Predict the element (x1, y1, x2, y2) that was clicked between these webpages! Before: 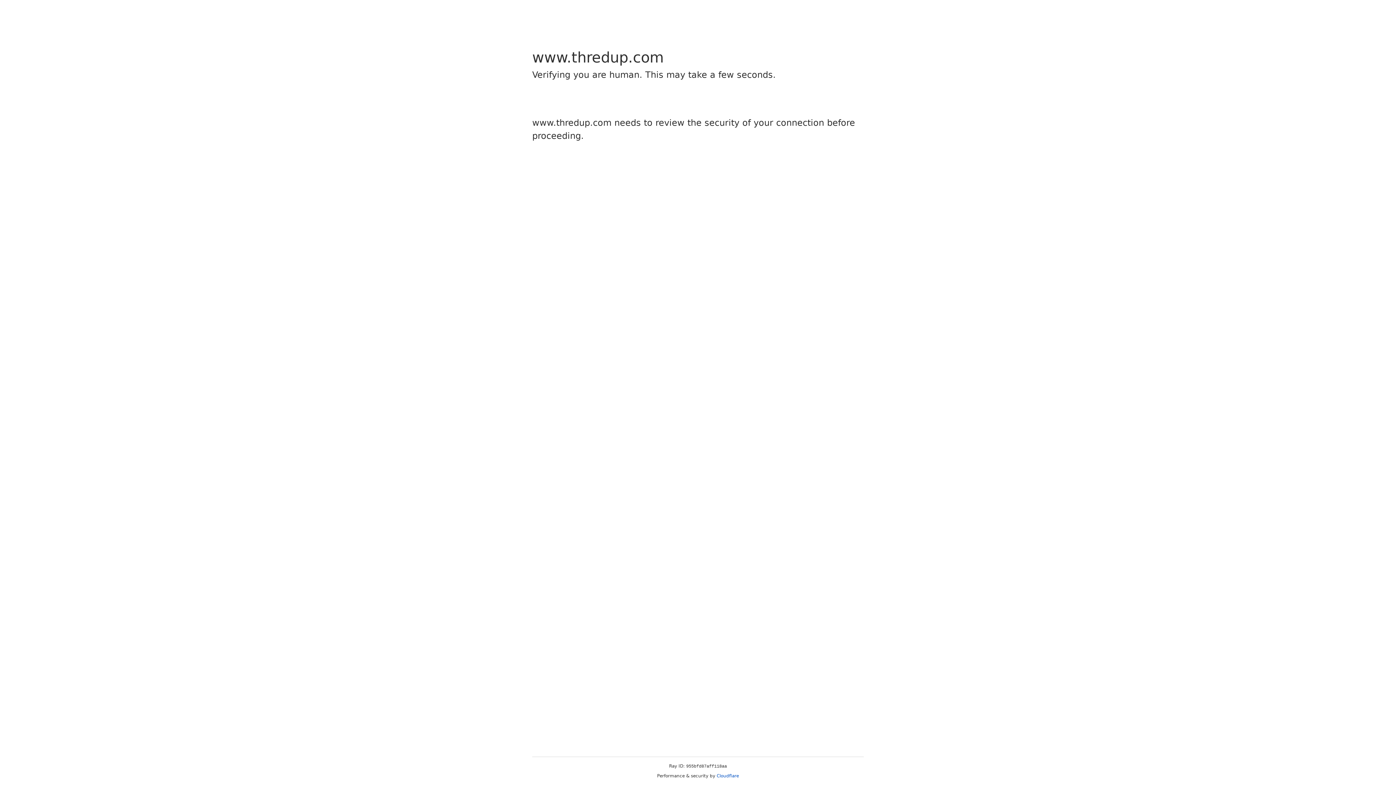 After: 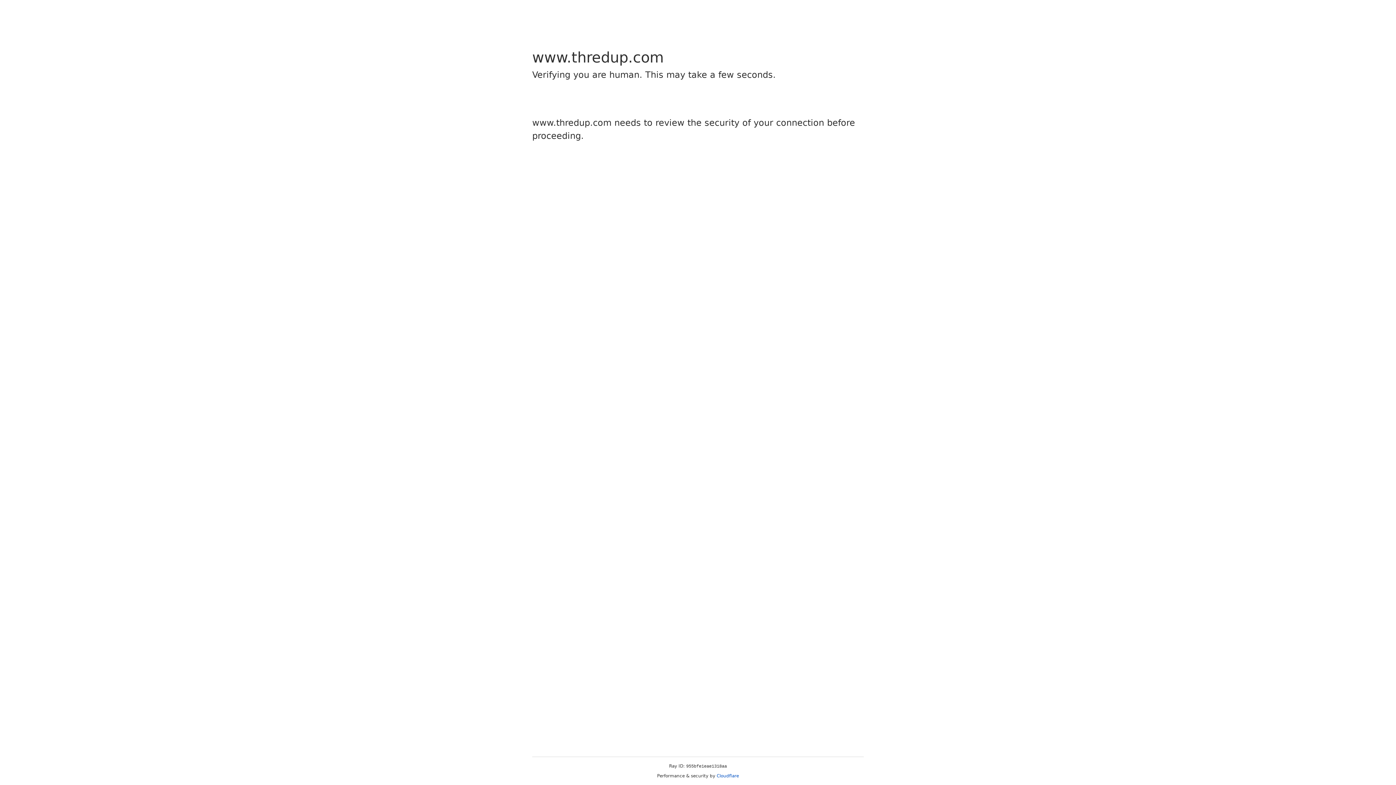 Action: bbox: (716, 773, 739, 778) label: Cloudflare